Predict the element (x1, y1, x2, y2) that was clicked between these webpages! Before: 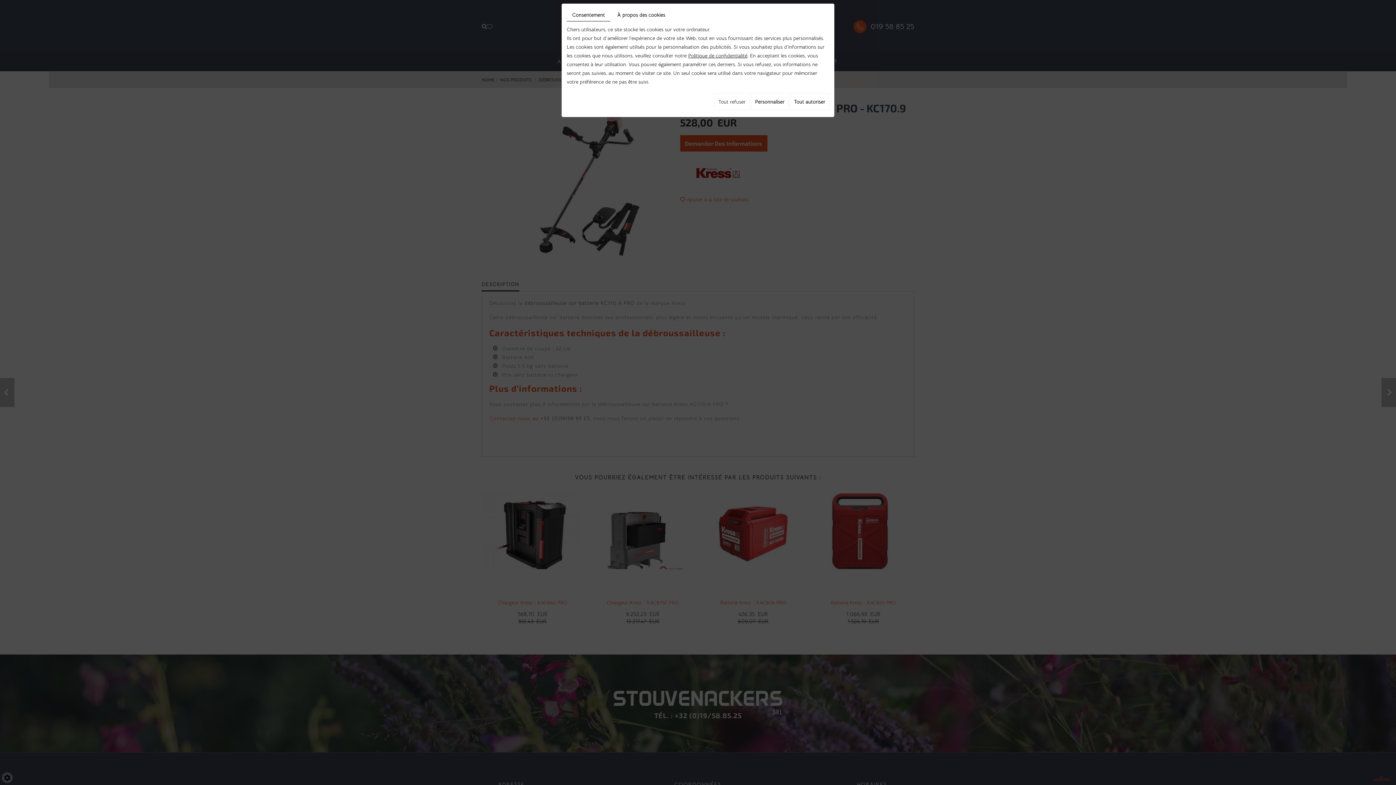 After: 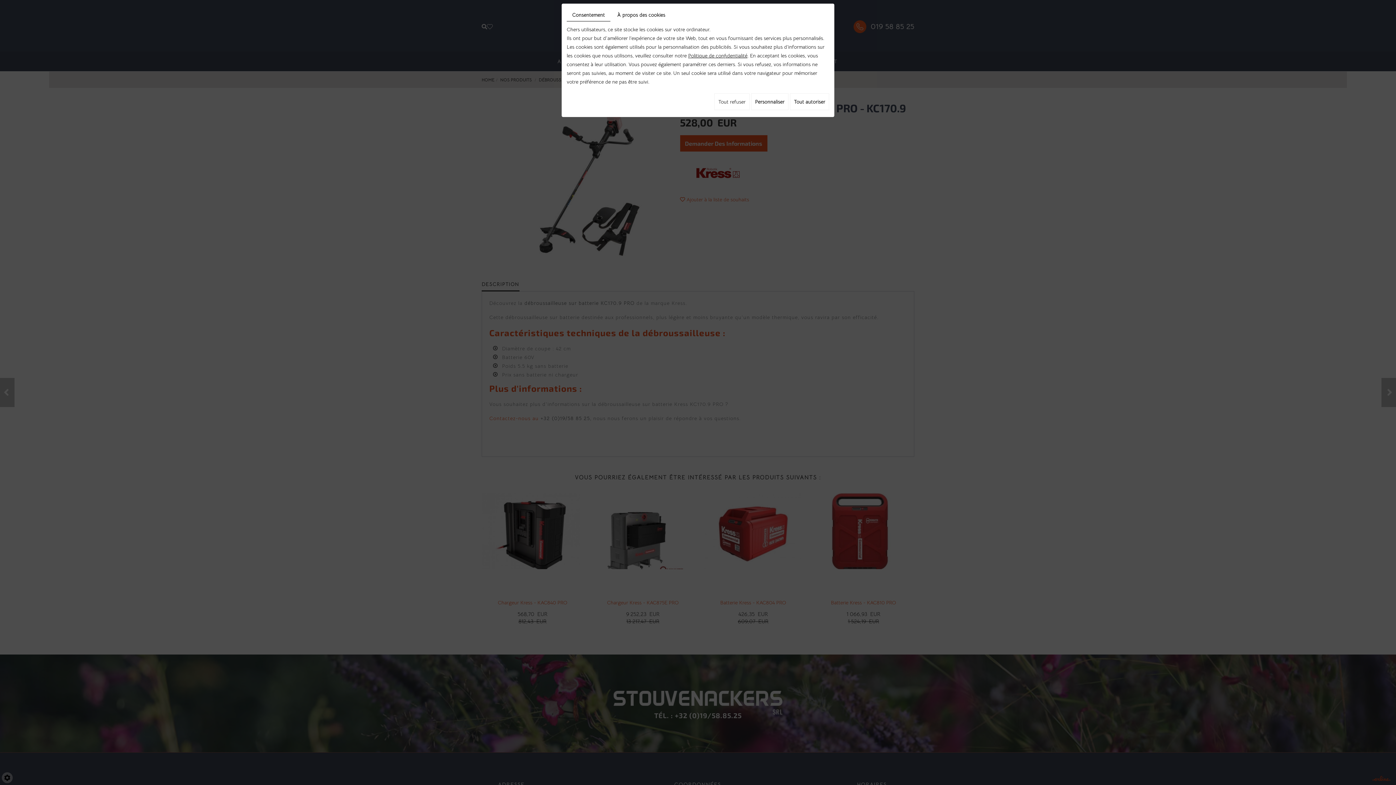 Action: label: Politique de confidentialité bbox: (688, 52, 747, 58)